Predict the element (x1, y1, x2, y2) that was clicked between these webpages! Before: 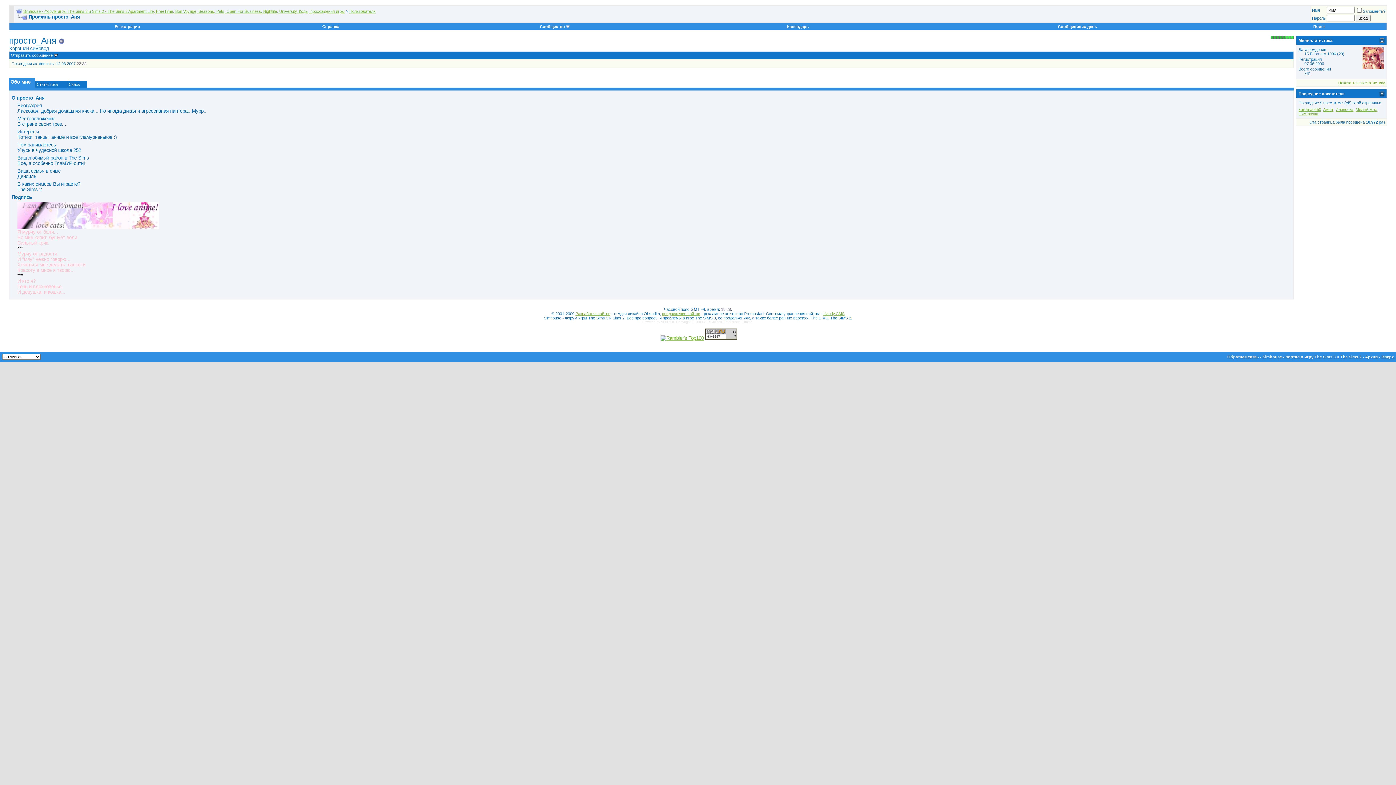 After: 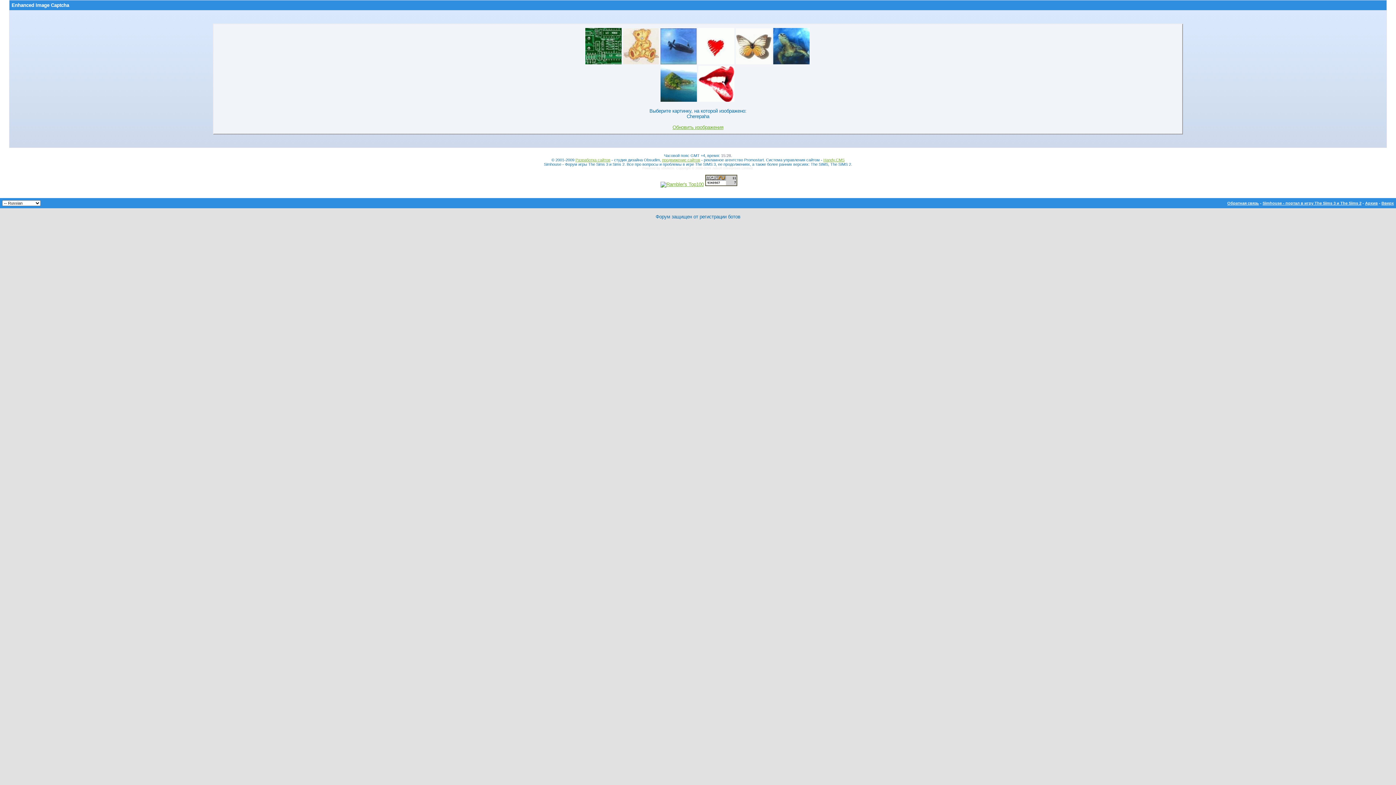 Action: bbox: (114, 24, 139, 28) label: Регистрация